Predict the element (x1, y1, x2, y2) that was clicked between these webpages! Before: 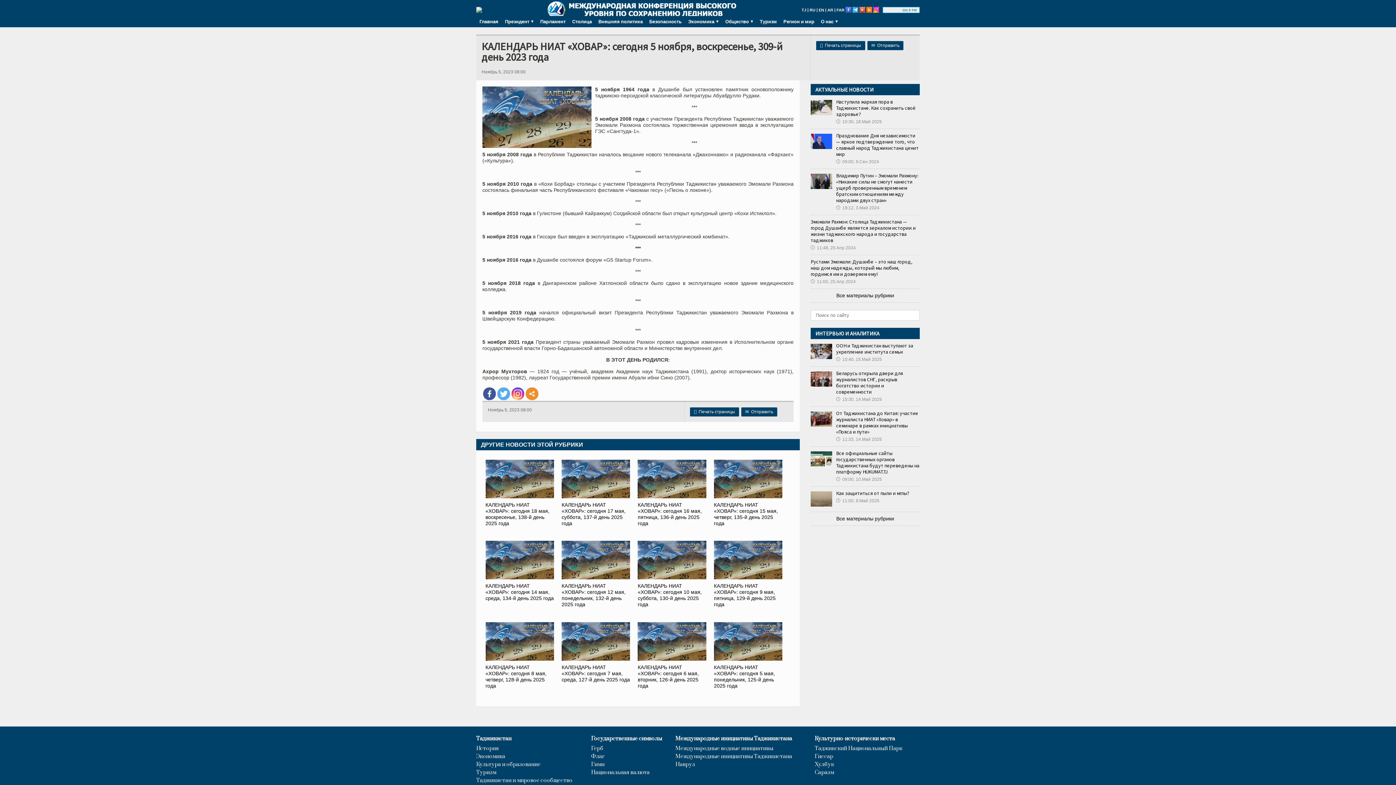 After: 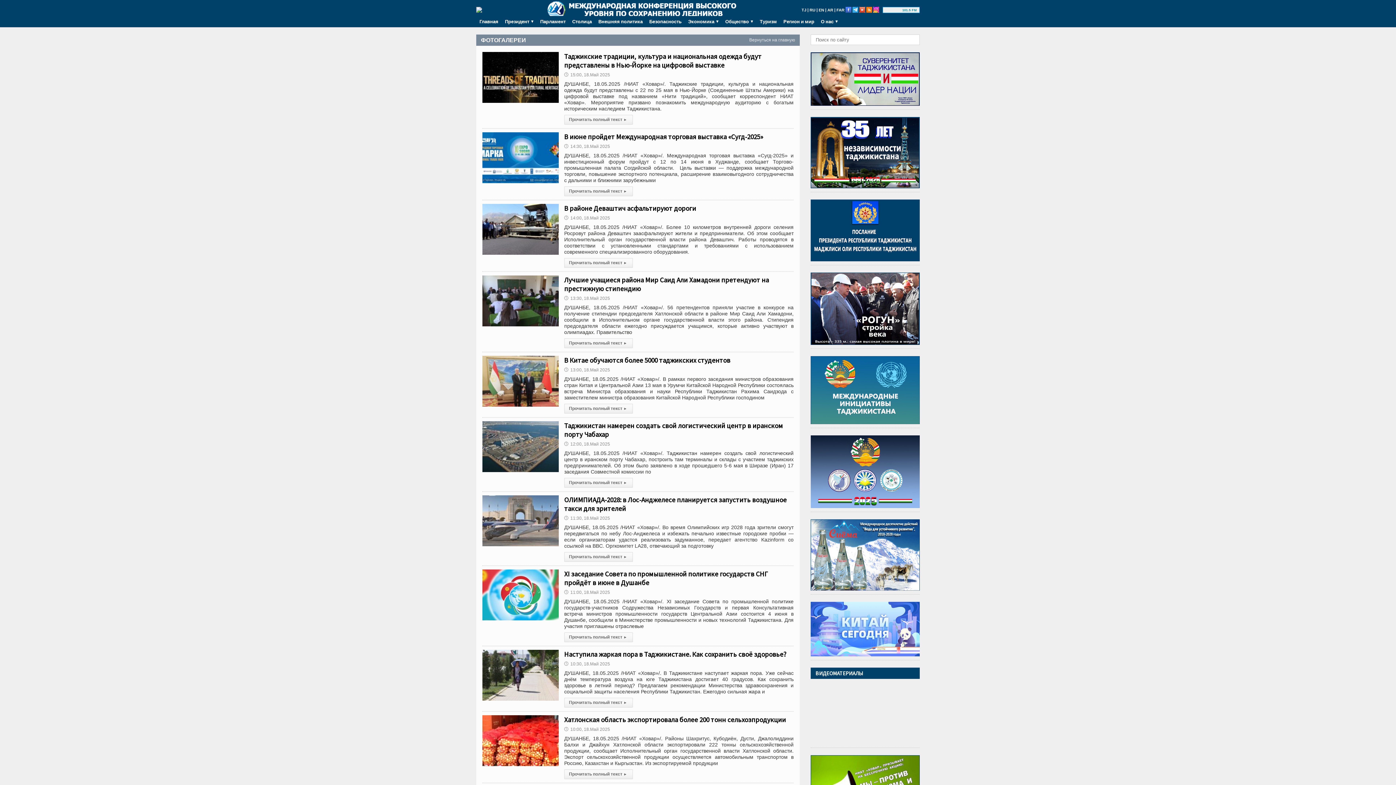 Action: bbox: (836, 397, 882, 402) label: 🕔15:30, 14.Май 2025